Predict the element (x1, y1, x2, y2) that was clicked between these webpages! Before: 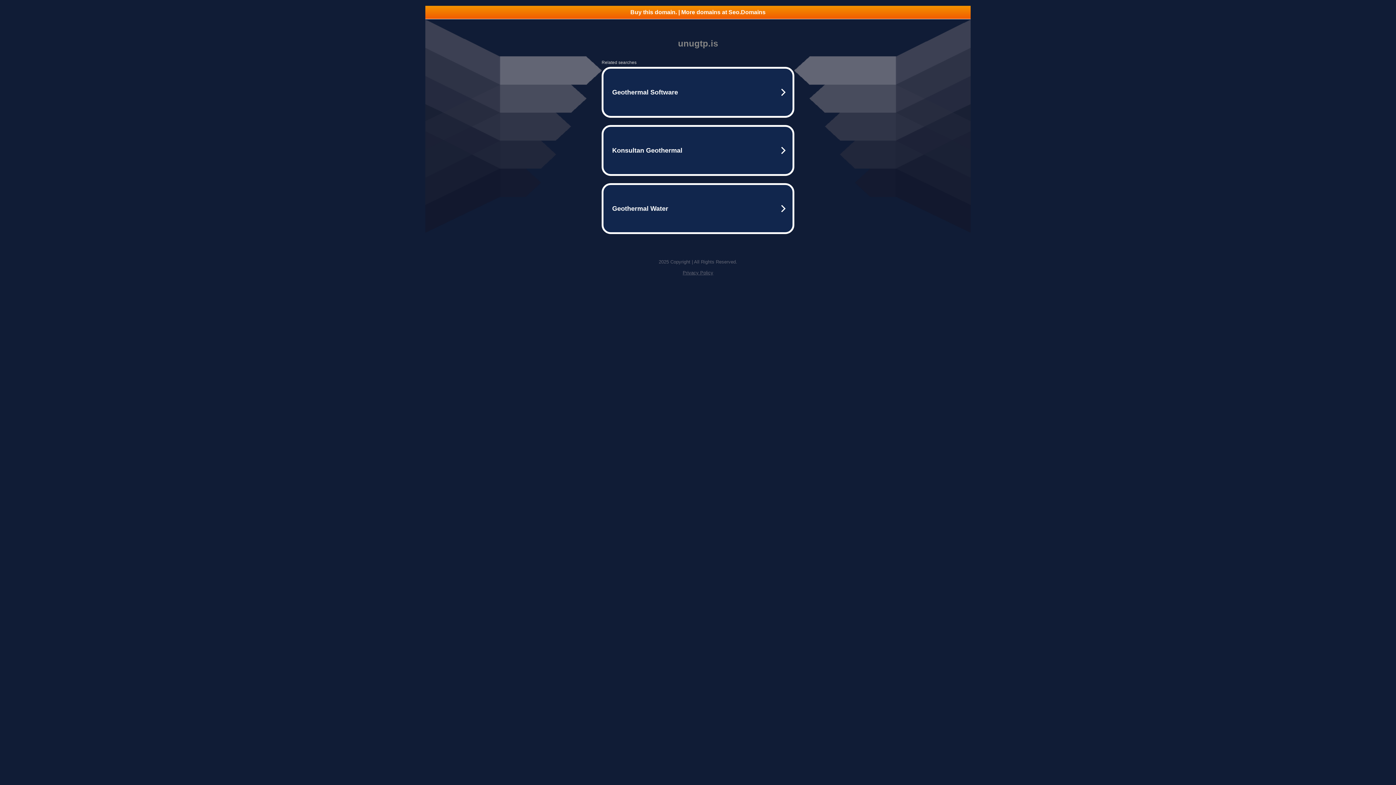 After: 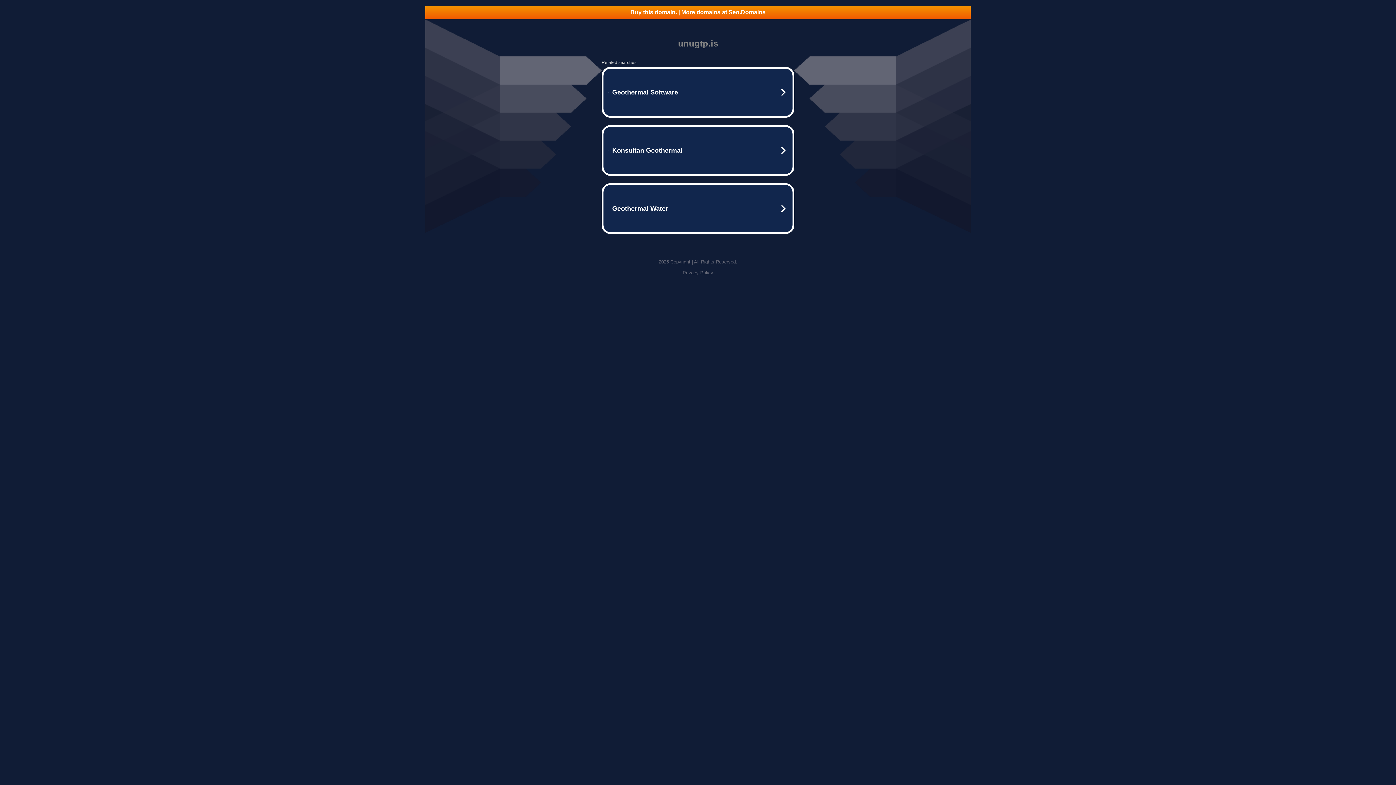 Action: label: Buy this domain. | More domains at Seo.Domains bbox: (425, 5, 970, 18)